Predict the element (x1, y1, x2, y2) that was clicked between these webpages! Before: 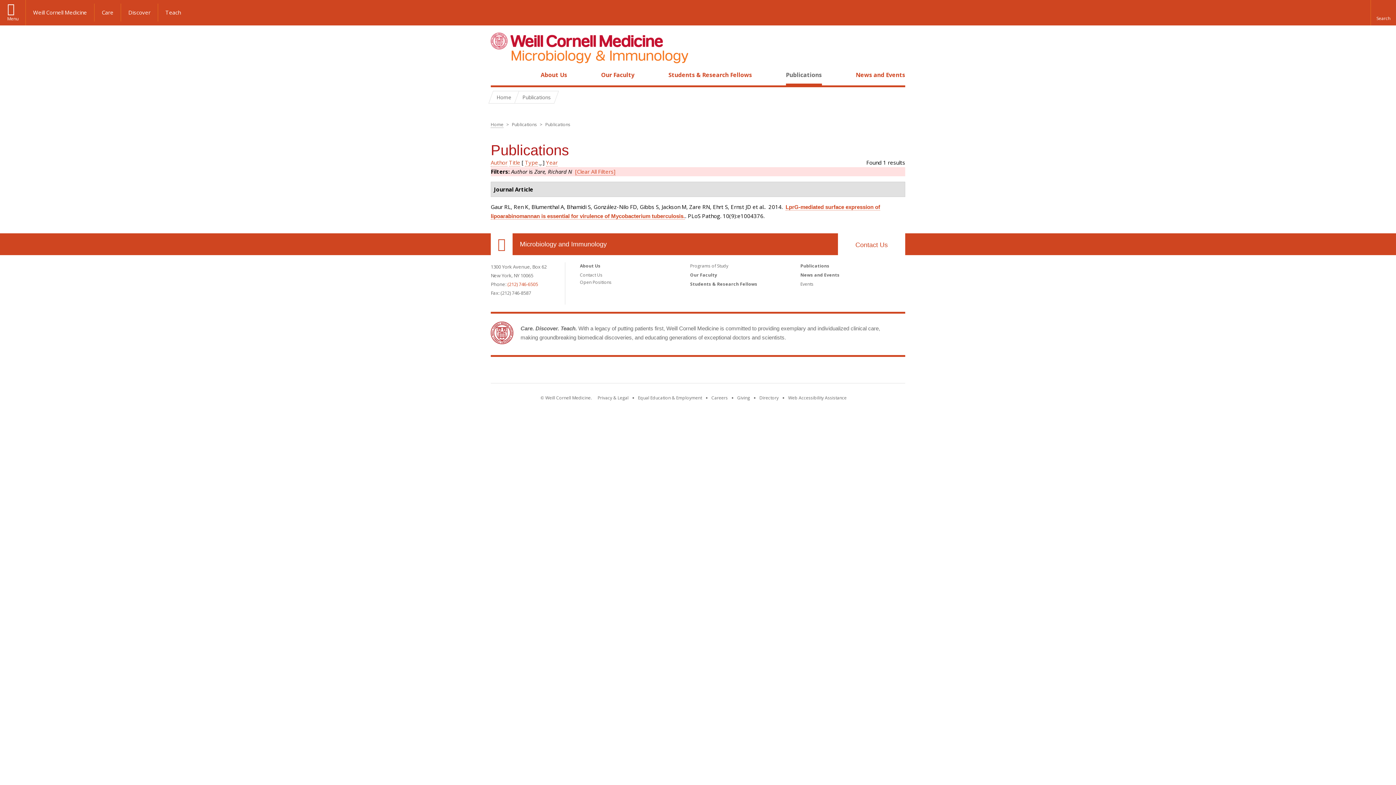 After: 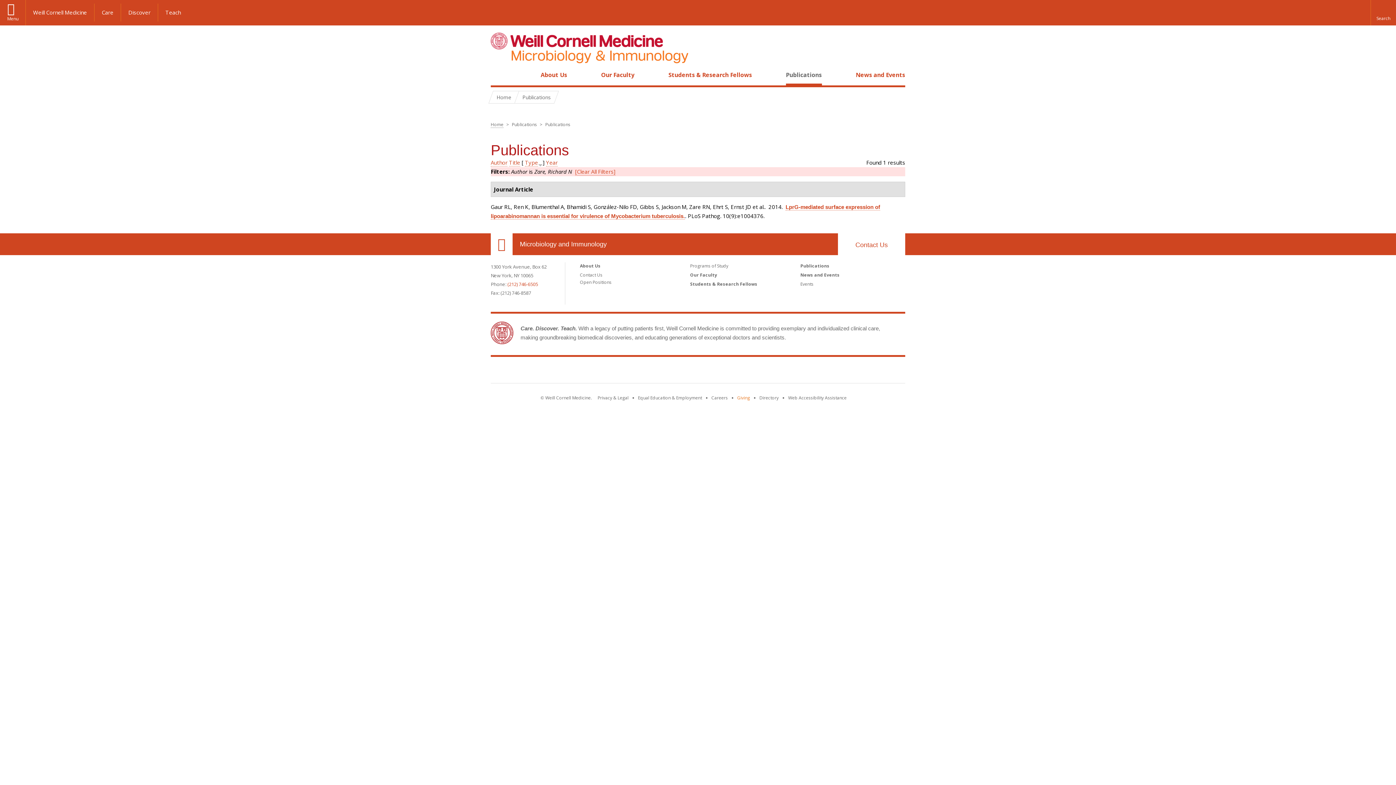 Action: bbox: (737, 394, 750, 401) label: Find out more about giving to WCM